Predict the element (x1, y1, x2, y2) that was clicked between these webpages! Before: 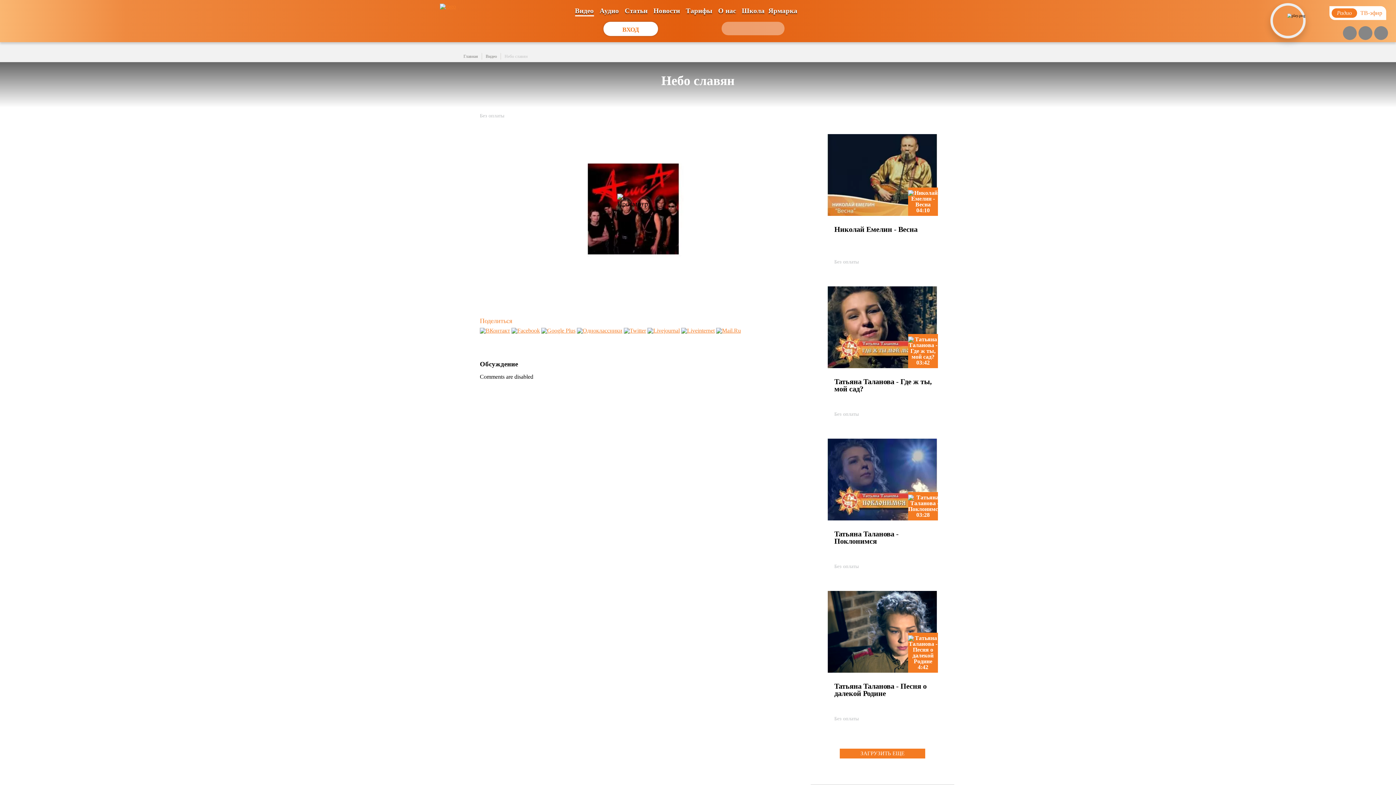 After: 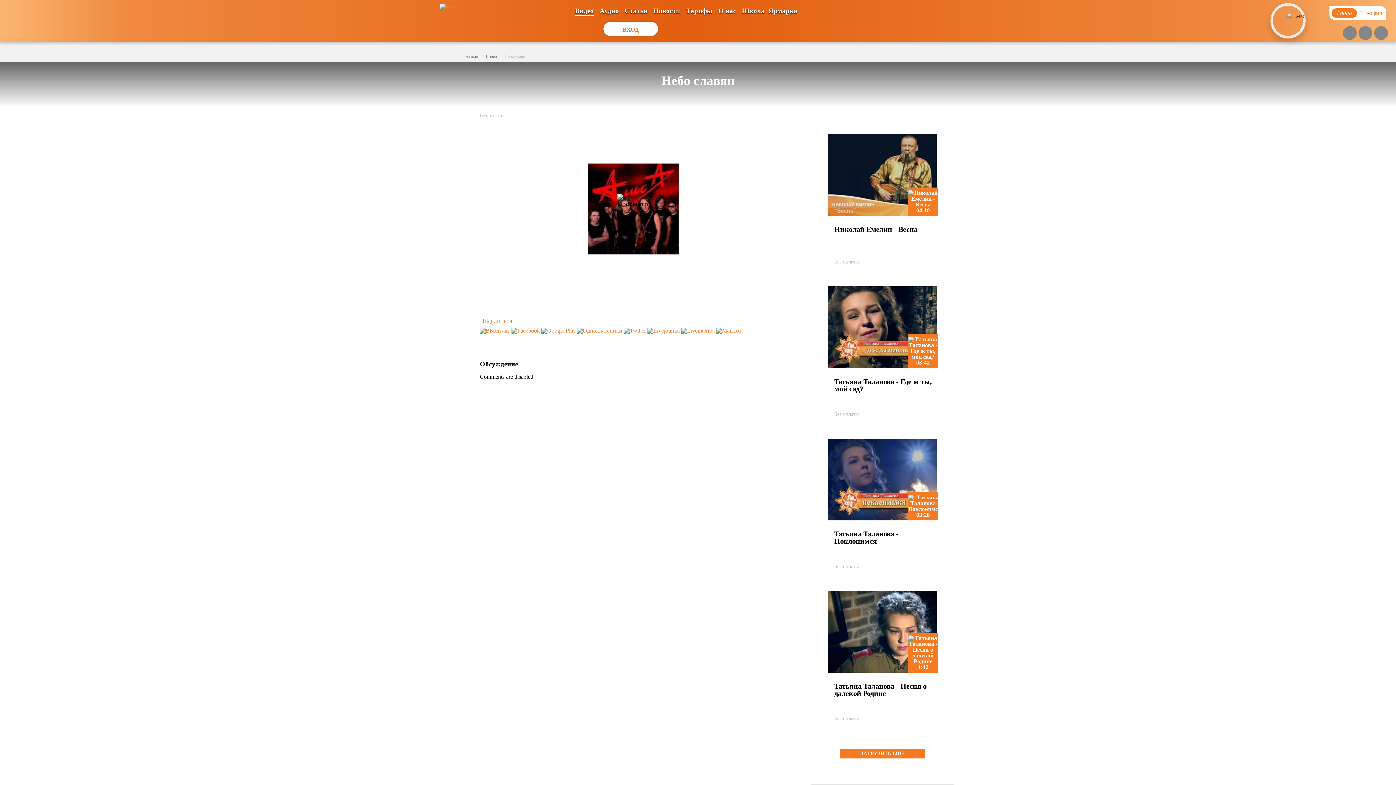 Action: bbox: (716, 327, 741, 333)